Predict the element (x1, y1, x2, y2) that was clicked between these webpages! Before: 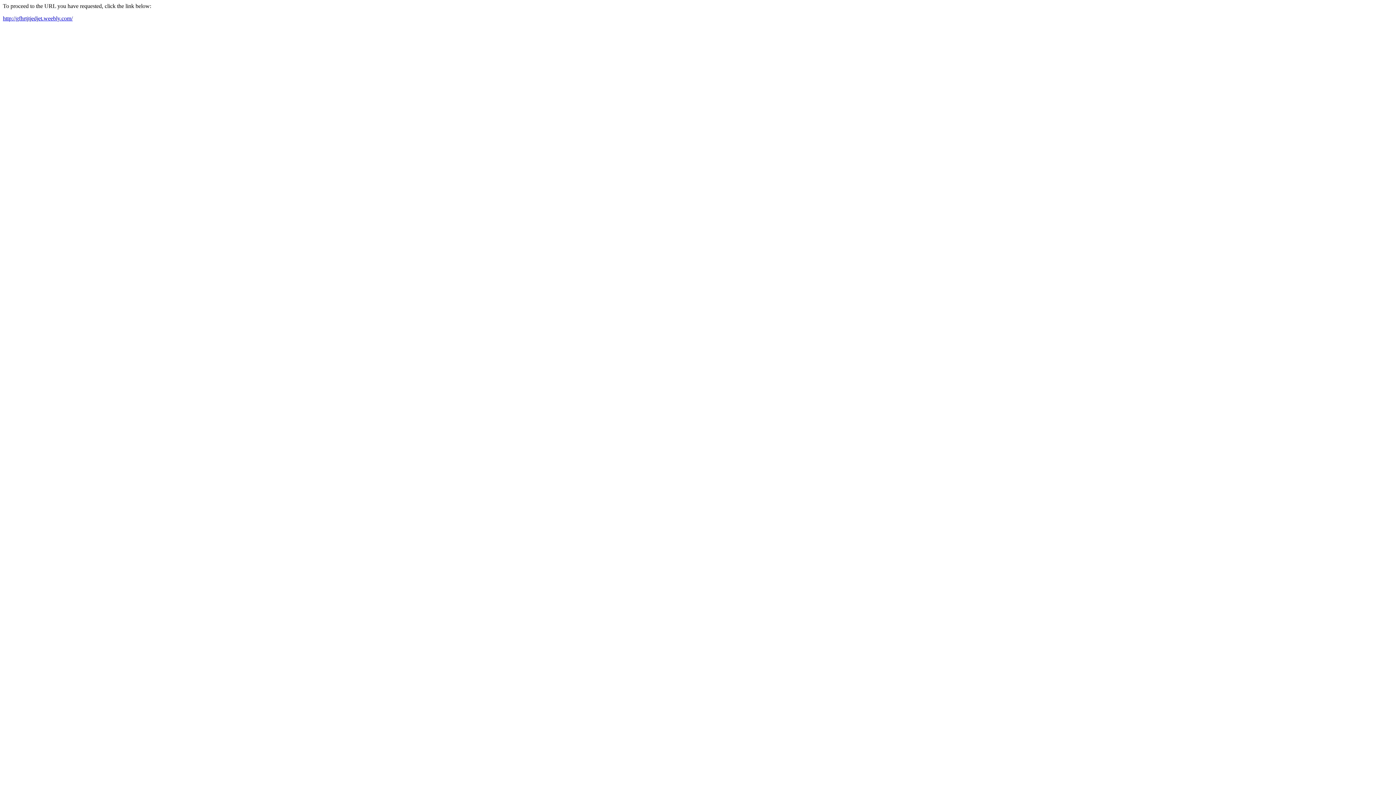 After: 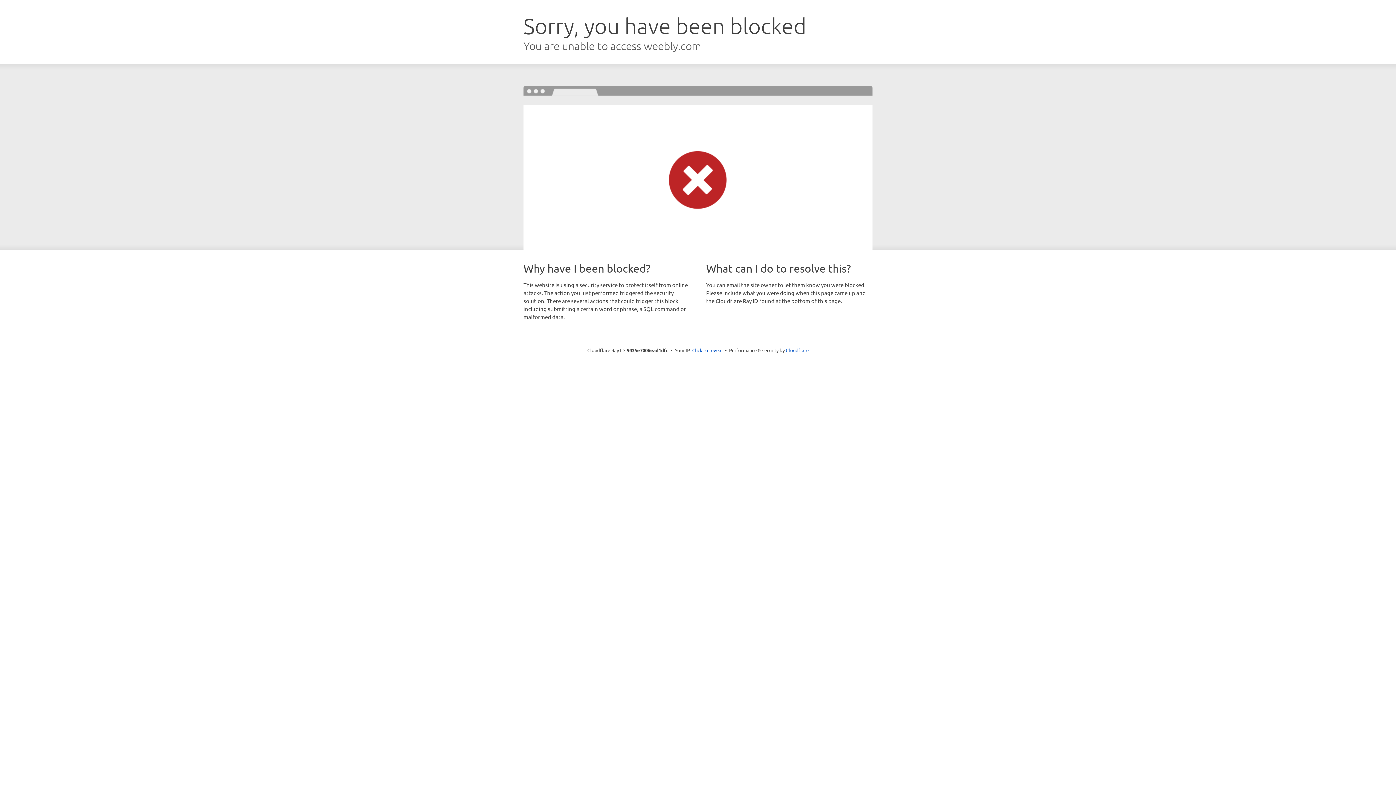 Action: label: http://gfhrtjtjedjet.weebly.com/ bbox: (2, 15, 72, 21)